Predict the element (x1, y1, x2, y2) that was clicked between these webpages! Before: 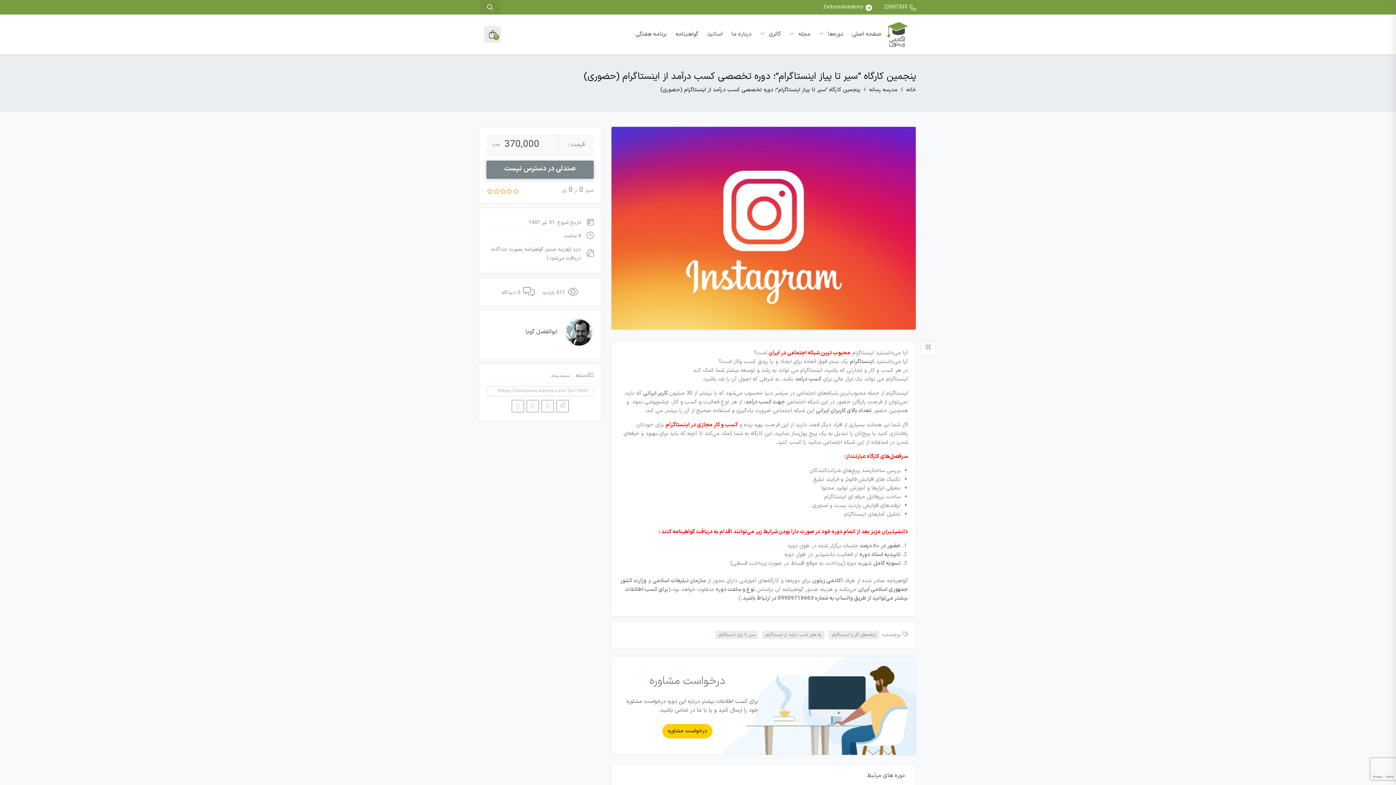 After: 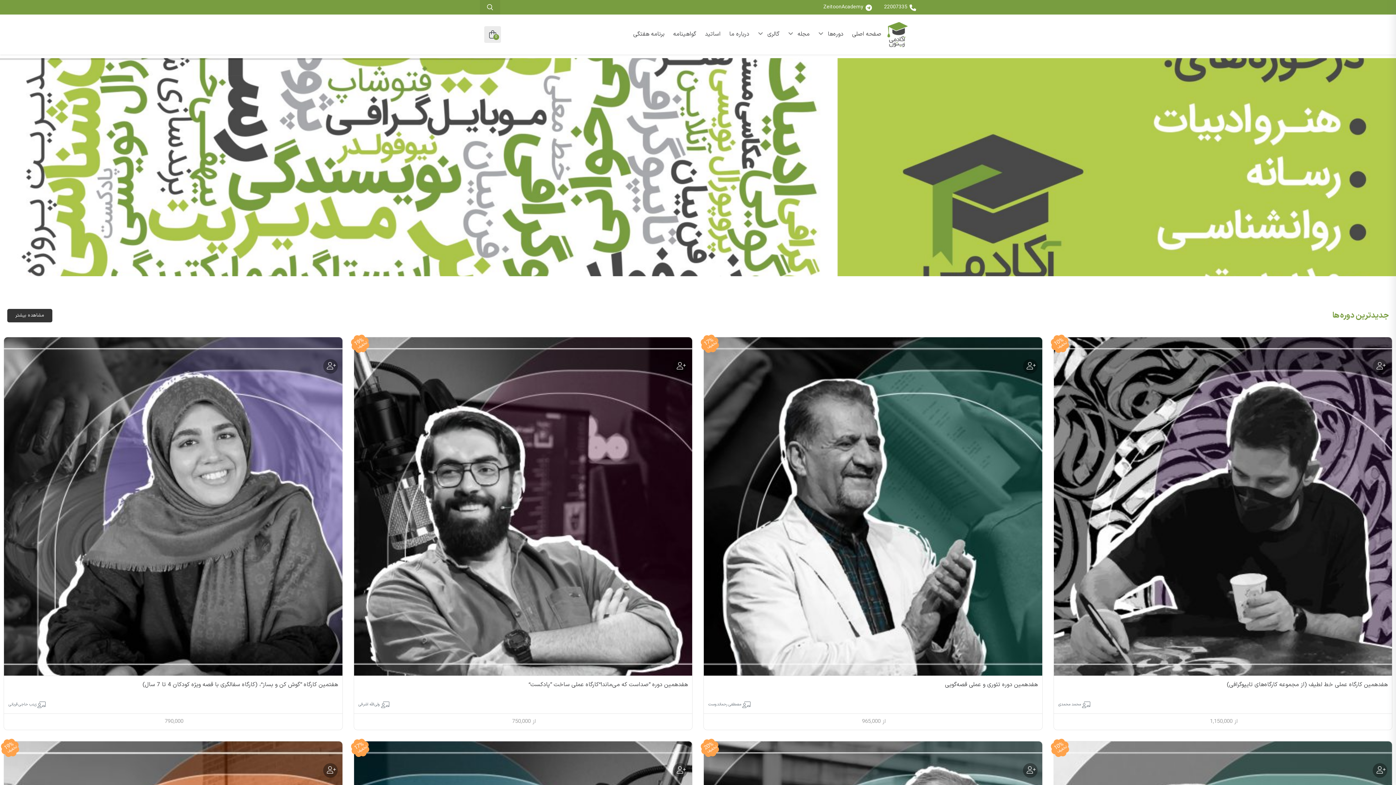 Action: label: صفحه اصلی bbox: (848, 24, 885, 44)